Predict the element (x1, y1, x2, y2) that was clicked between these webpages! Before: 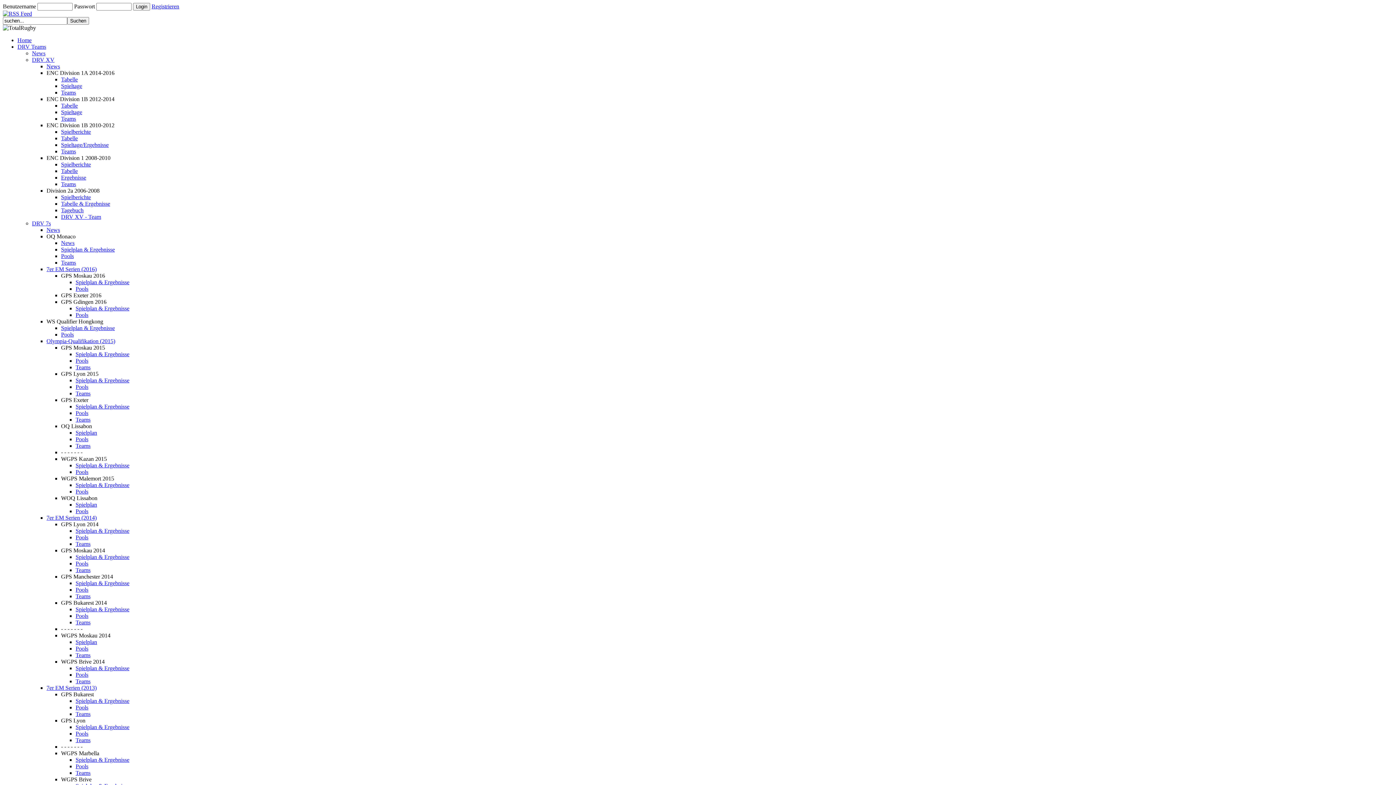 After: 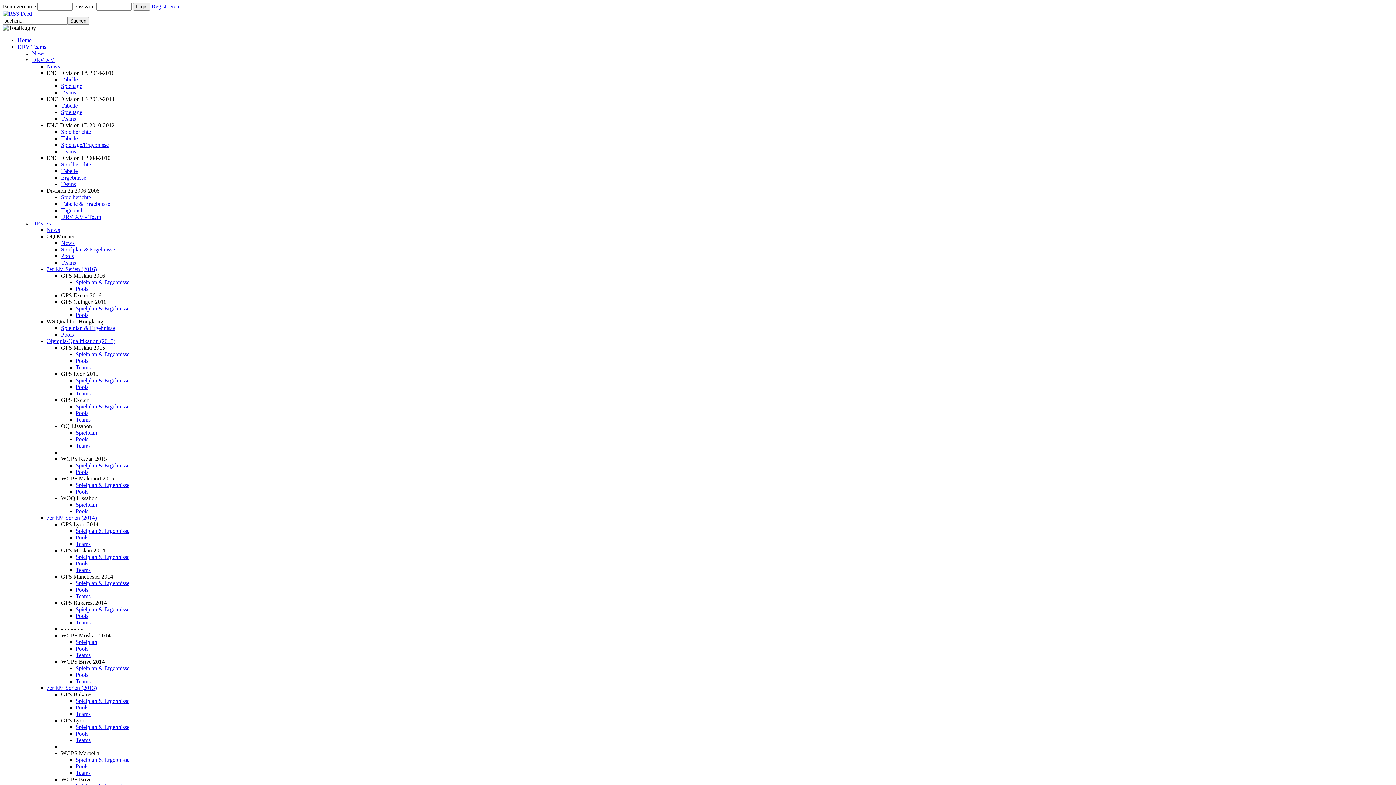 Action: bbox: (61, 292, 101, 298) label: GPS Exeter 2016